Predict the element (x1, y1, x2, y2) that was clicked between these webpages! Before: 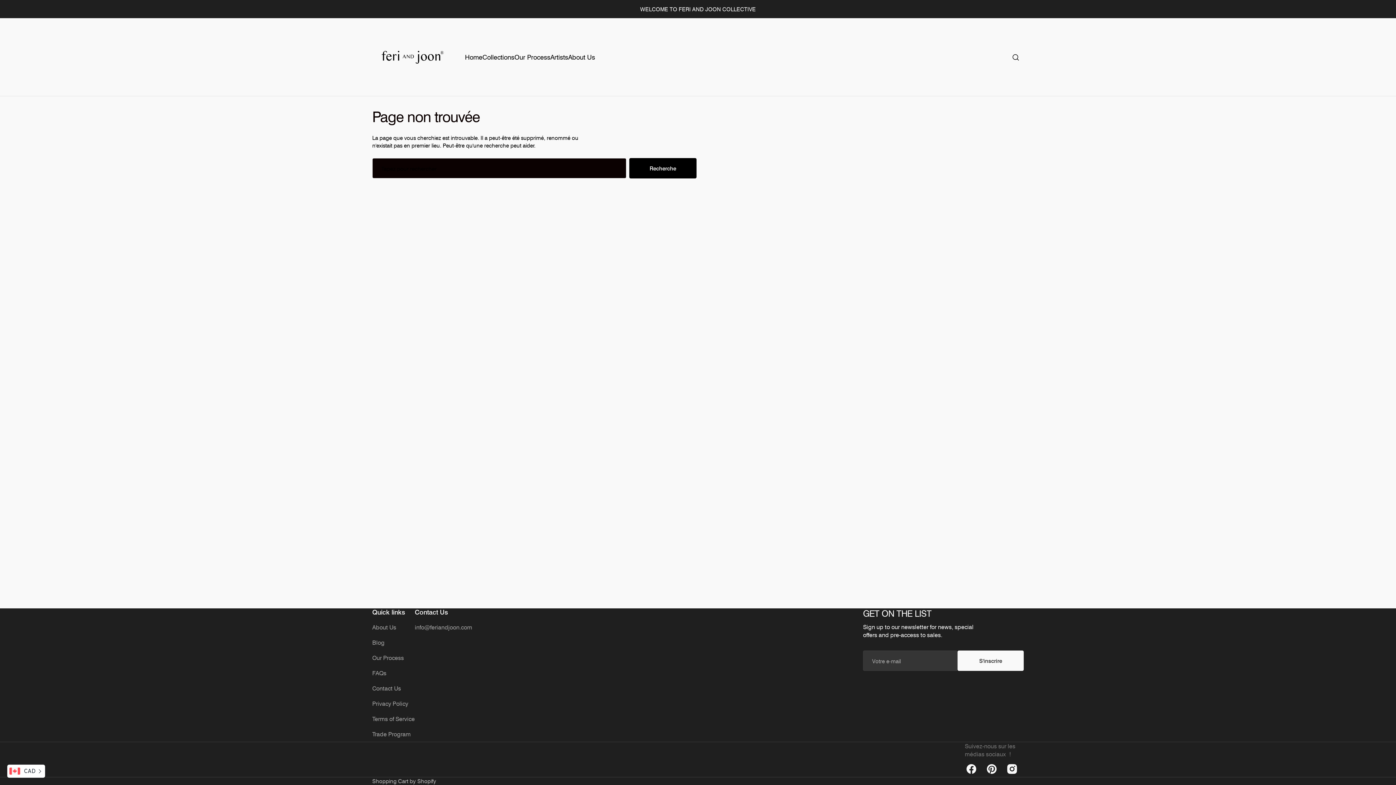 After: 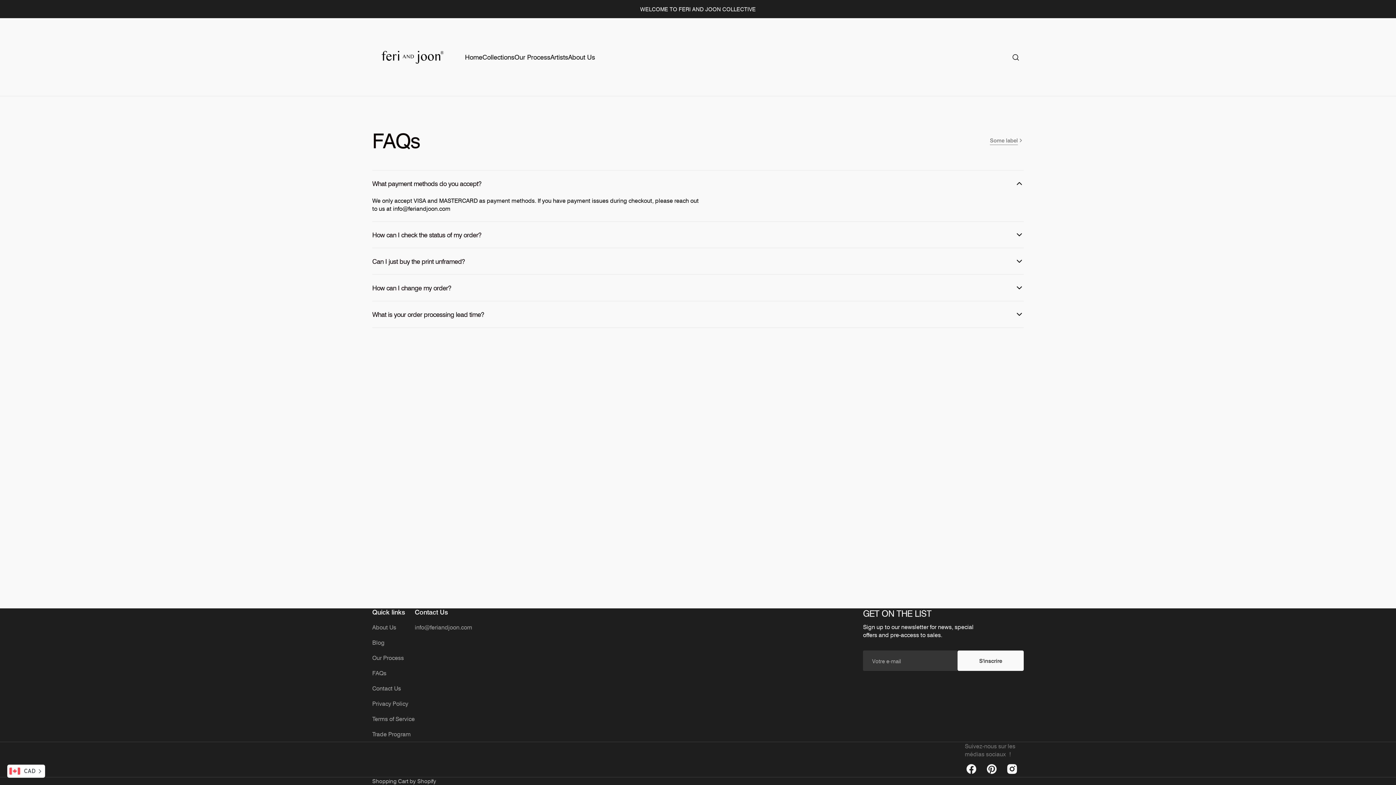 Action: label: FAQs bbox: (372, 665, 386, 681)